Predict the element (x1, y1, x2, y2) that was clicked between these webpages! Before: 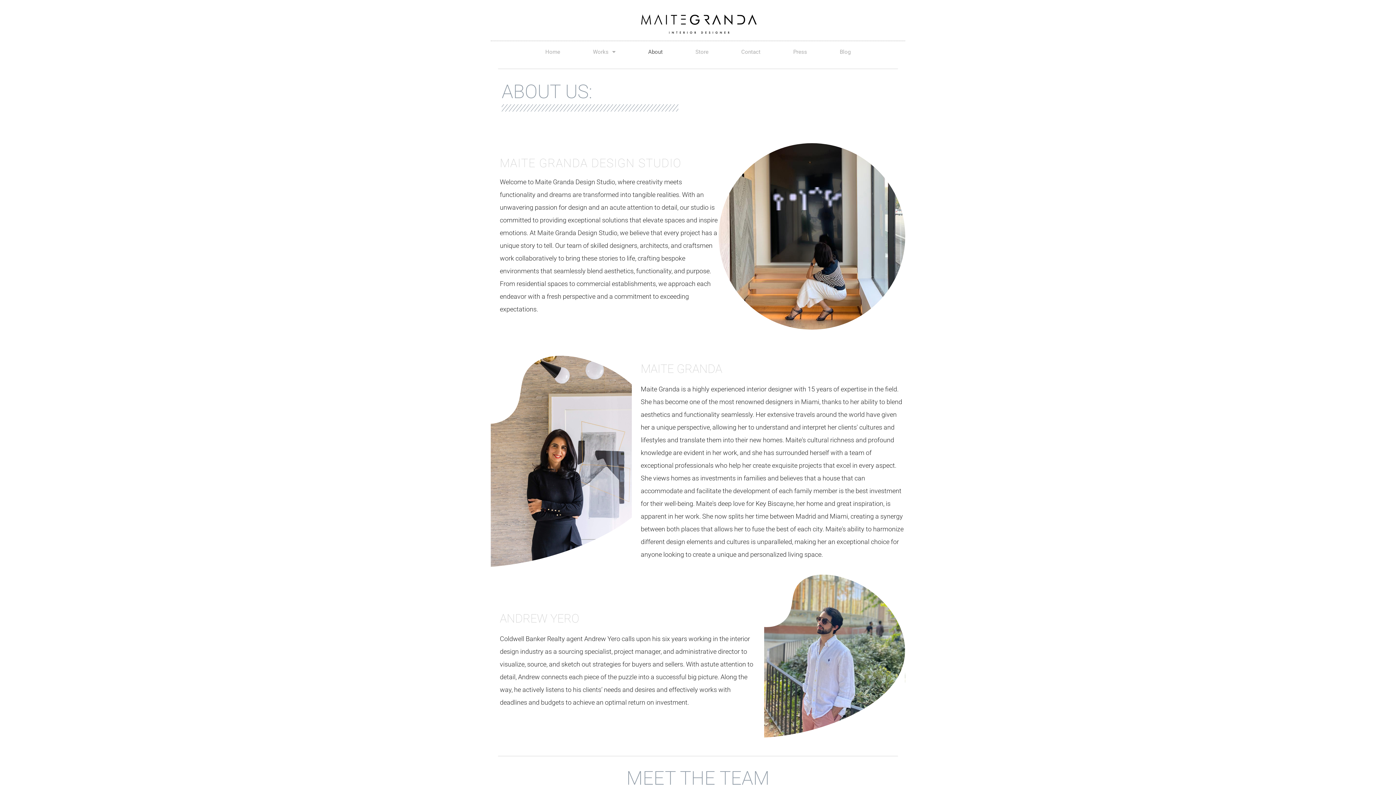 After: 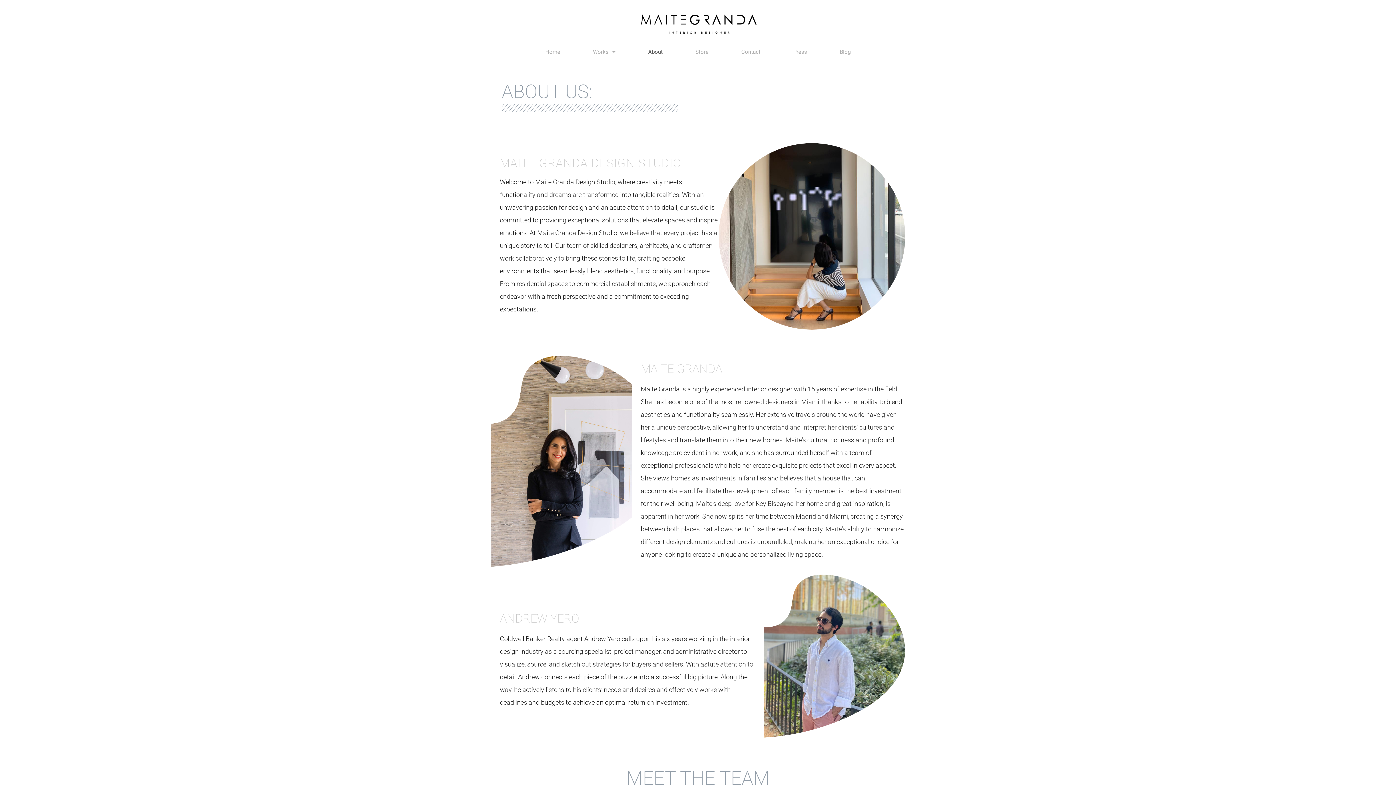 Action: label: About bbox: (632, 41, 679, 62)